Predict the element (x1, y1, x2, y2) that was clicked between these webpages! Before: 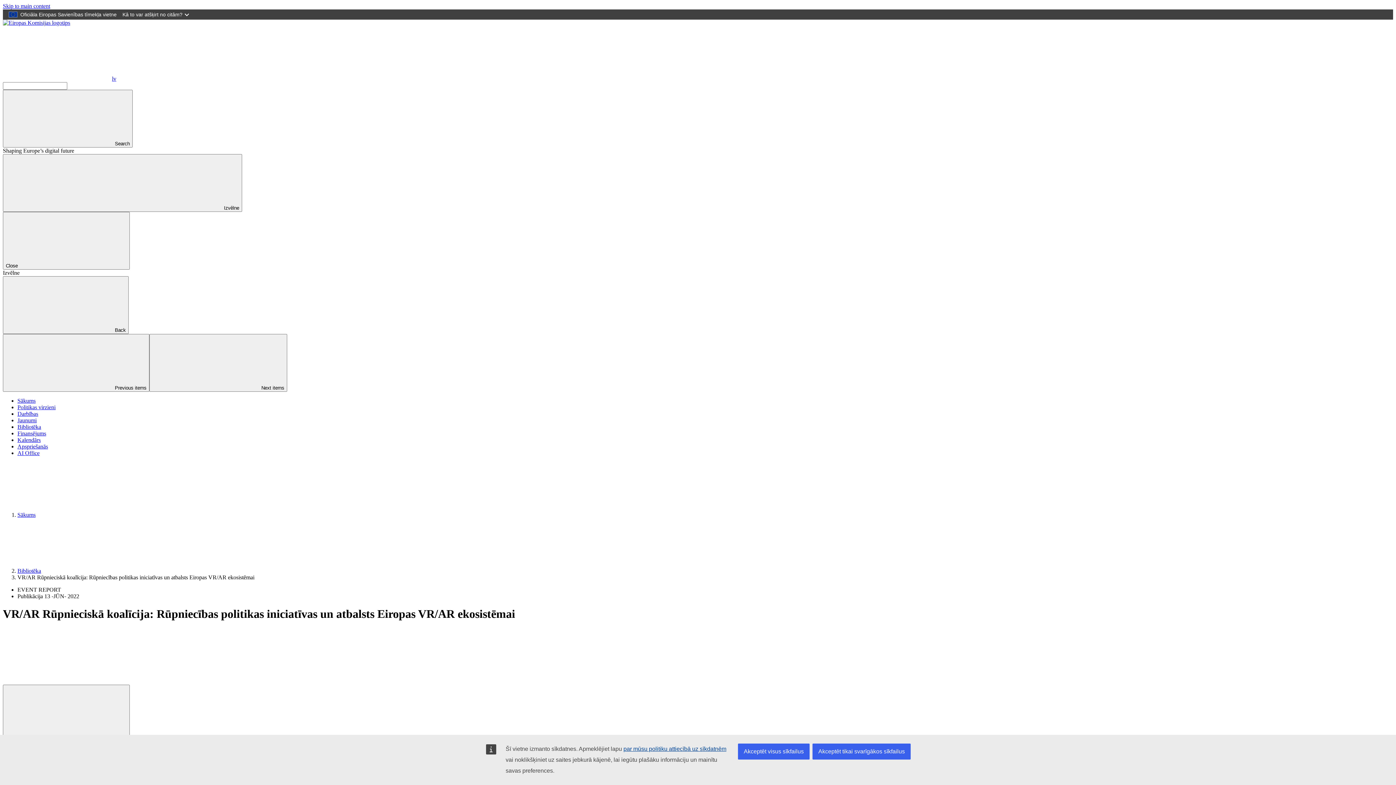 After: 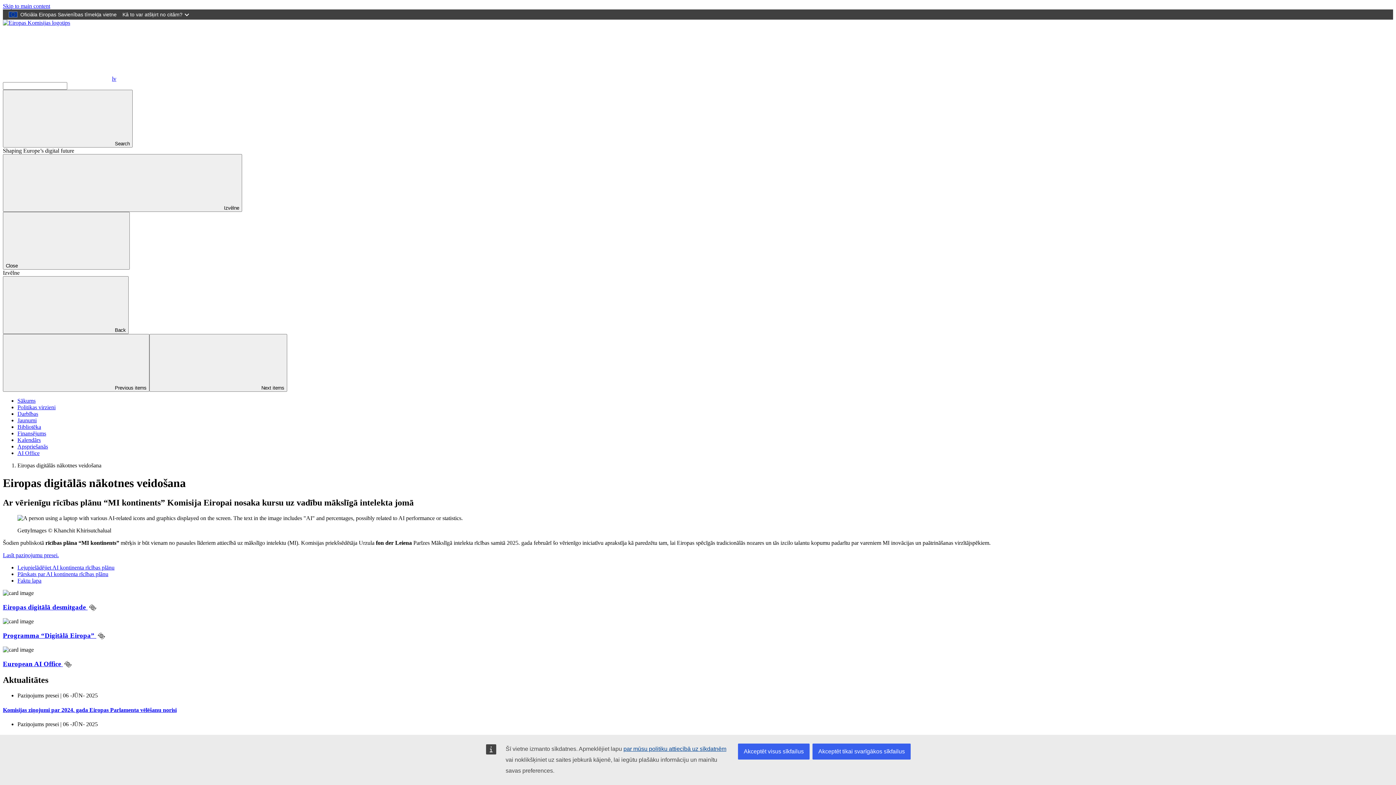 Action: bbox: (17, 512, 35, 518) label: Sākums